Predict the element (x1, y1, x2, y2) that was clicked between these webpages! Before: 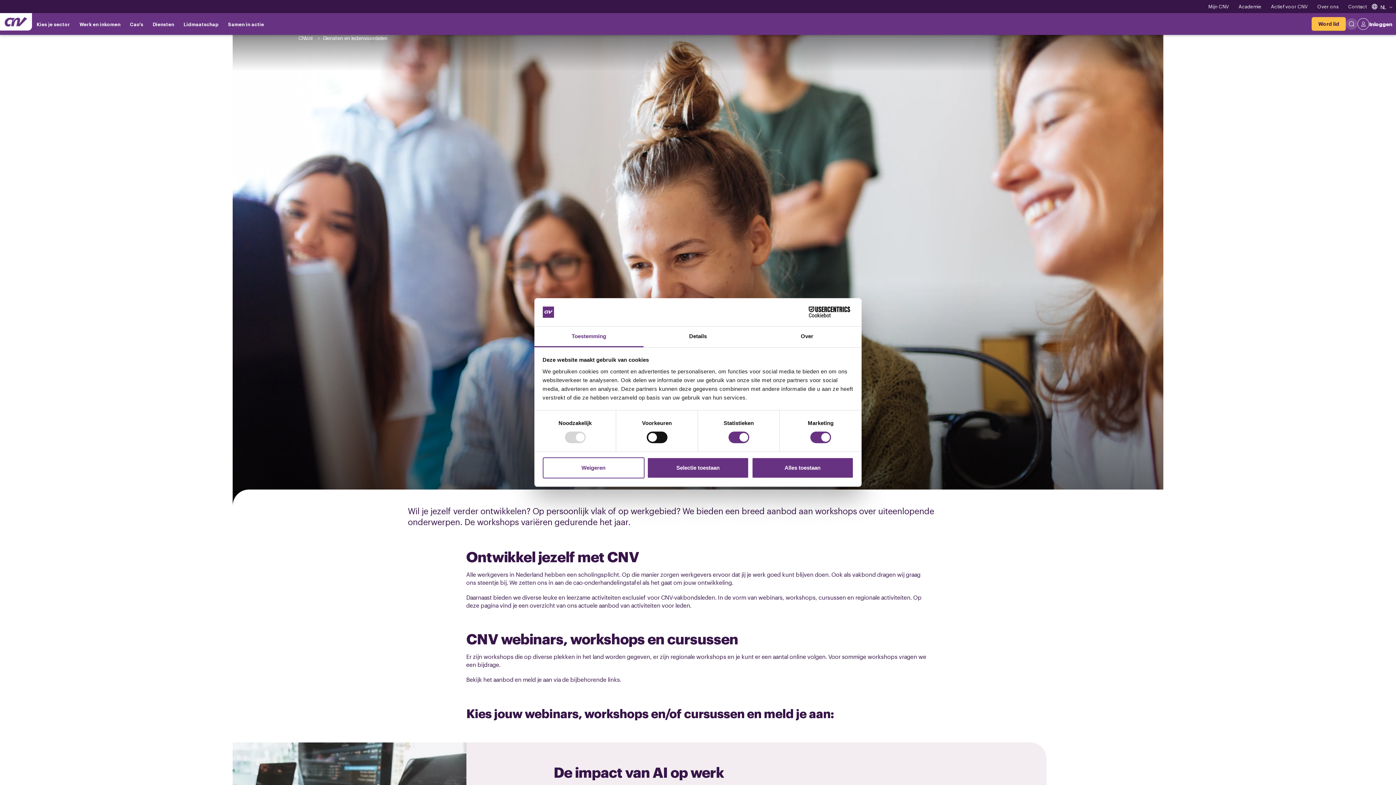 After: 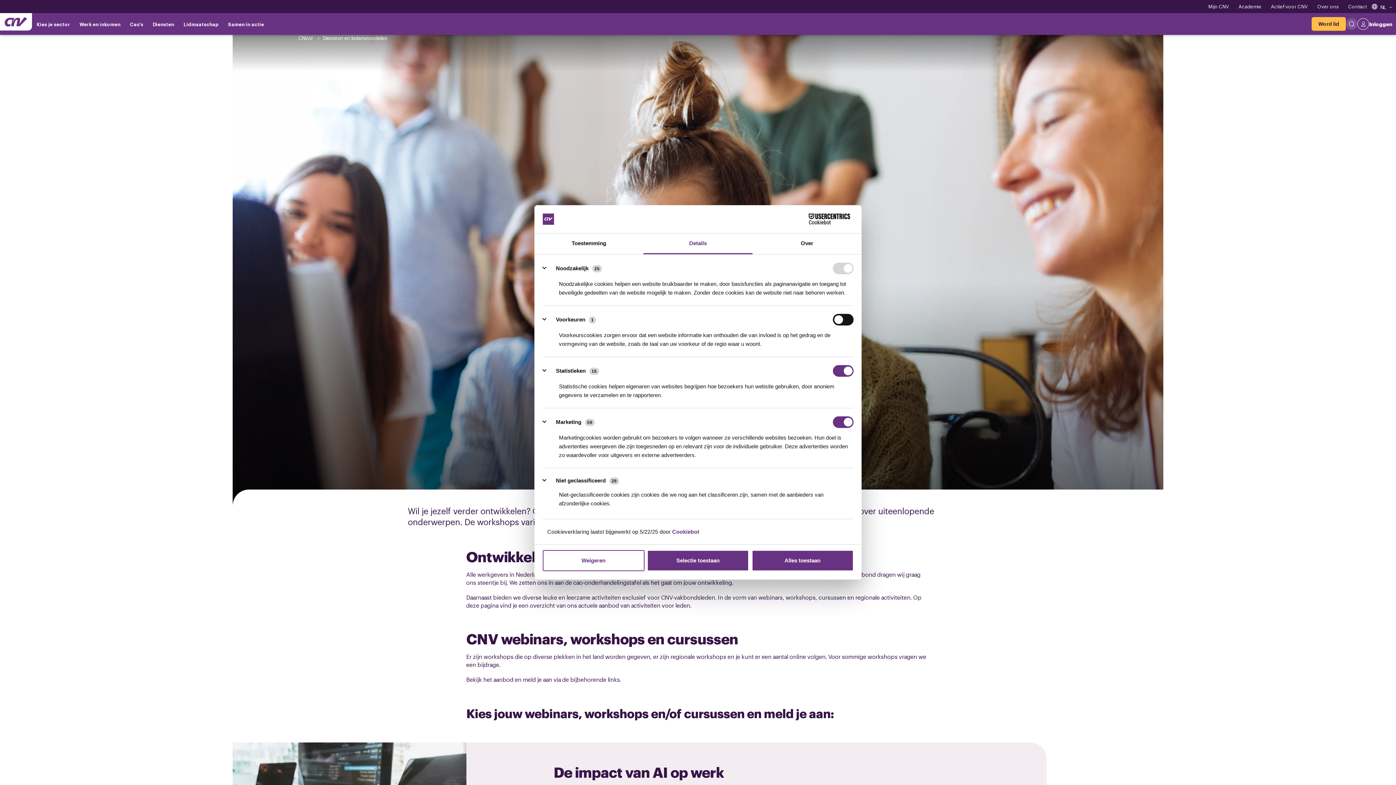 Action: label: Details bbox: (643, 326, 752, 347)